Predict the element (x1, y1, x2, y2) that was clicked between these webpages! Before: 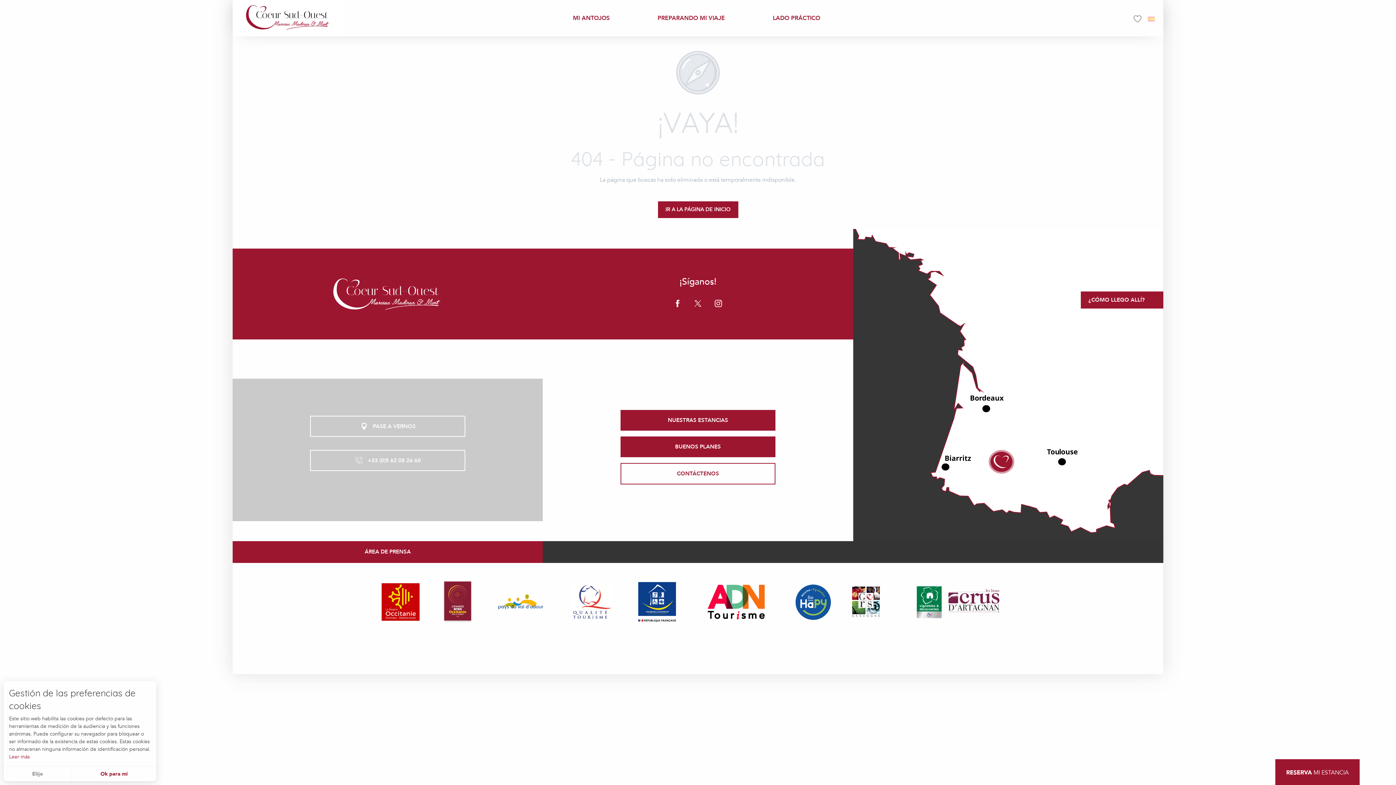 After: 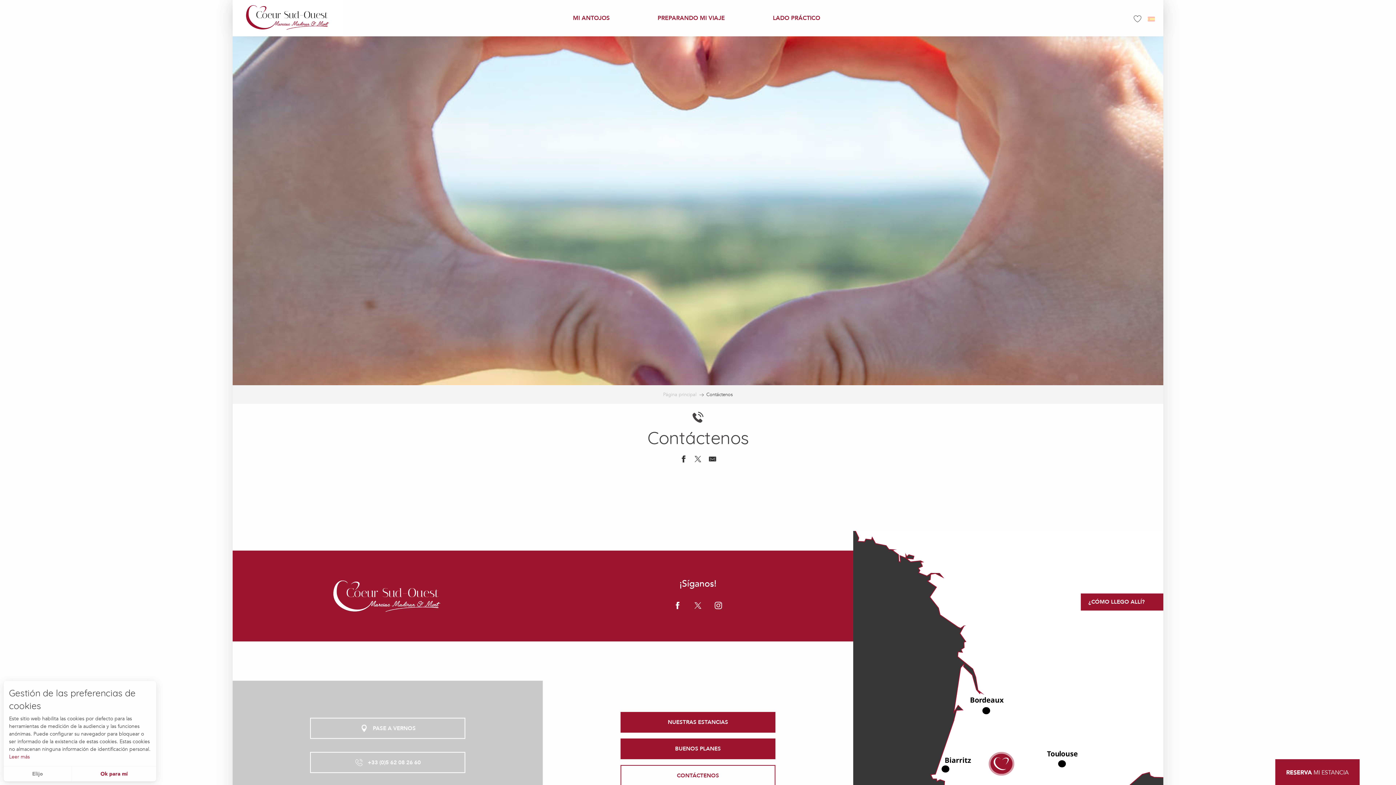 Action: label: CONTÁCTENOS bbox: (620, 463, 775, 484)